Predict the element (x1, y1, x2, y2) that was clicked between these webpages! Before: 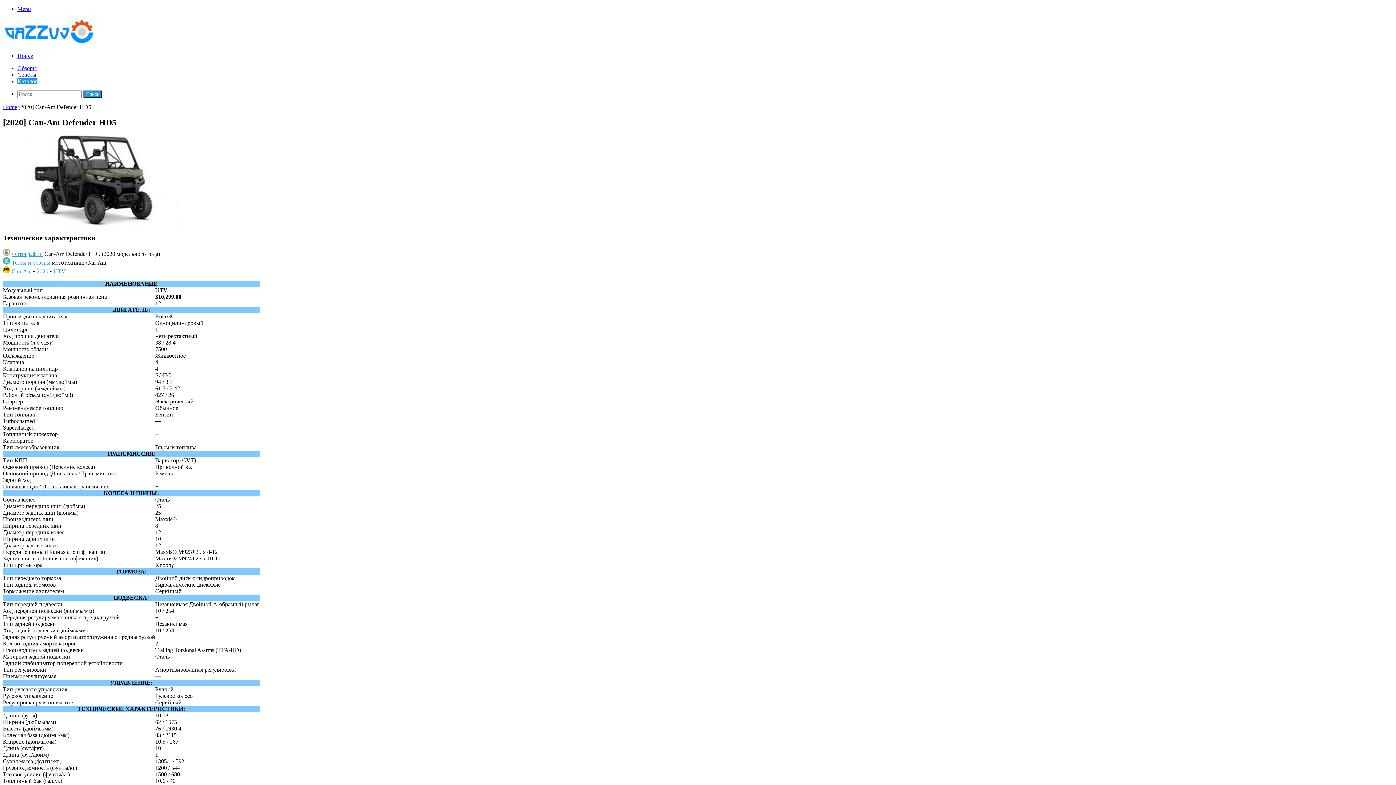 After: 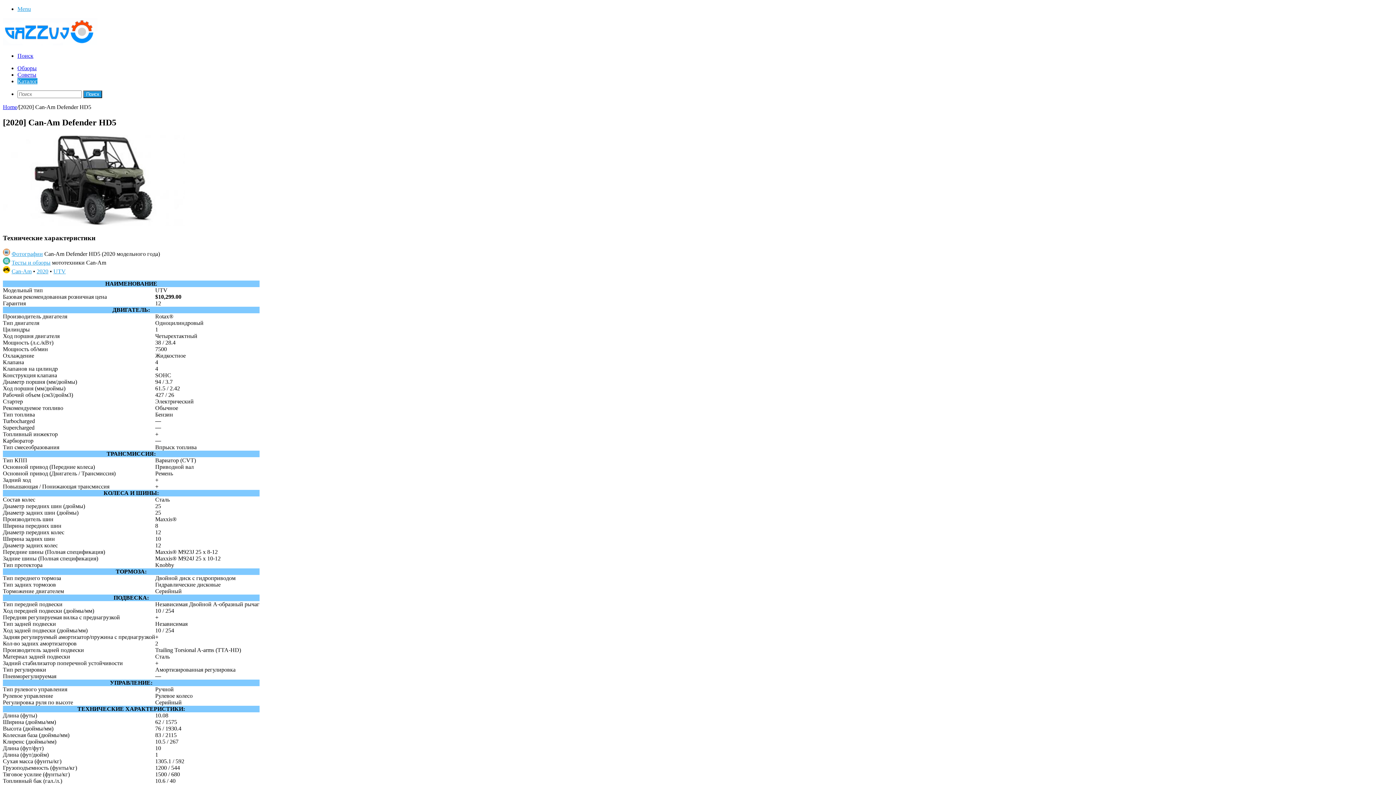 Action: label: Menu bbox: (17, 5, 30, 12)